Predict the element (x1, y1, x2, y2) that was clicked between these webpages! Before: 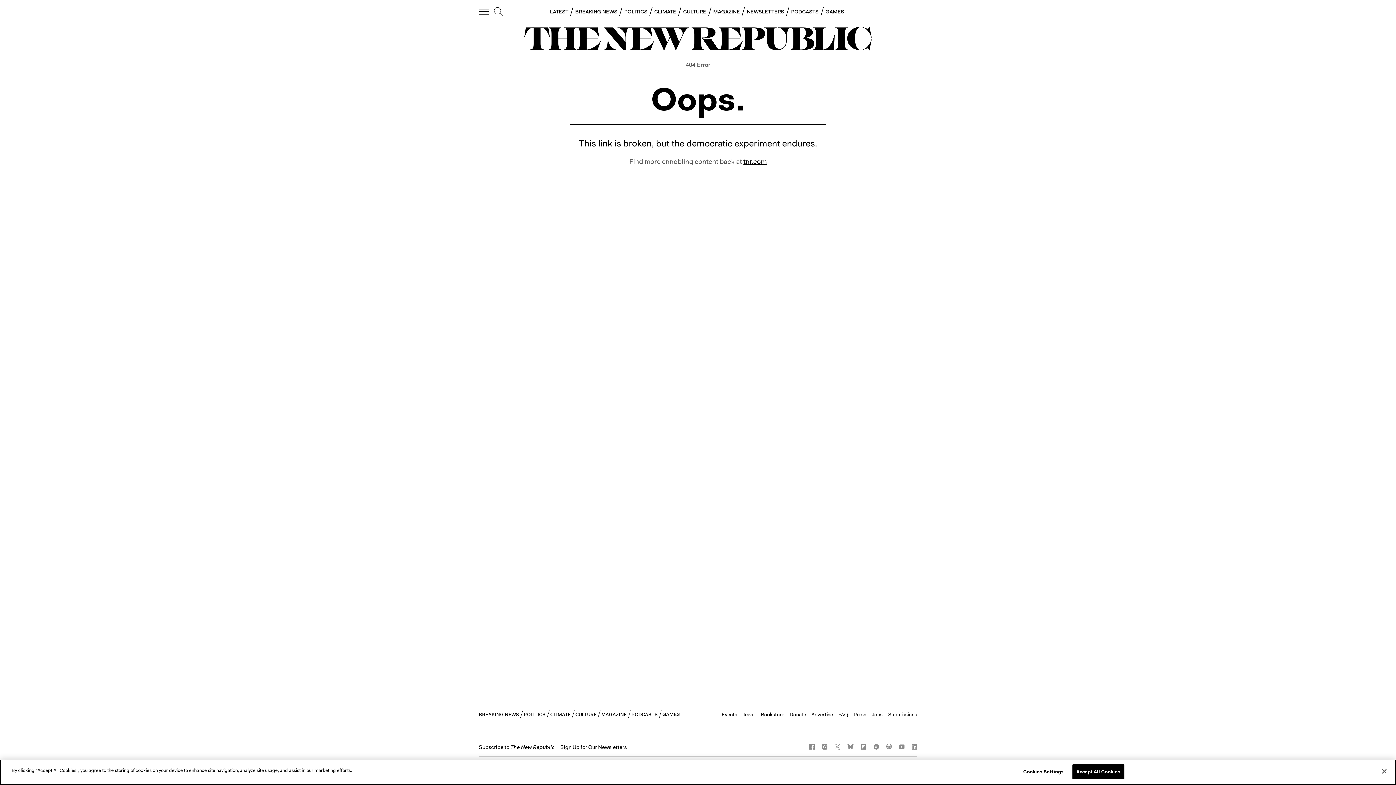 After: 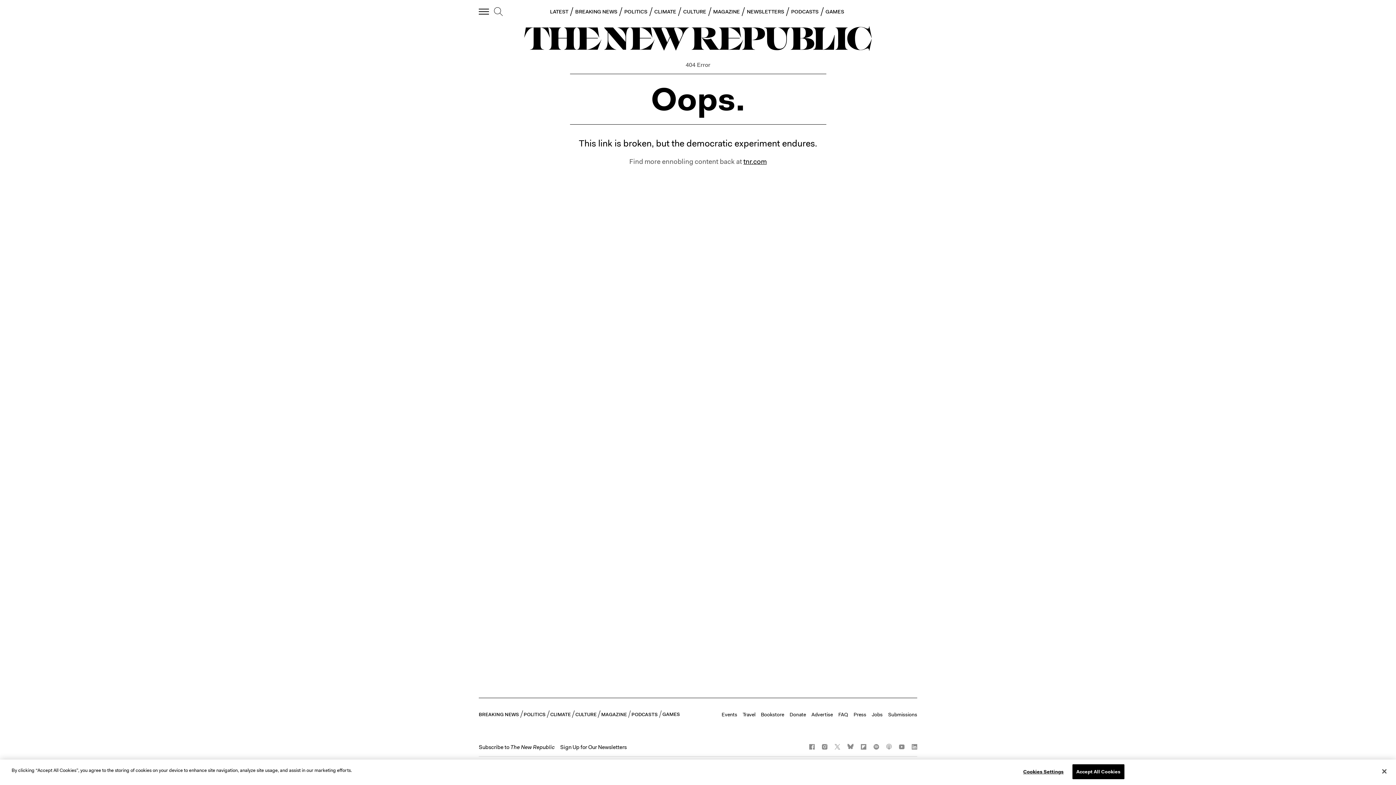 Action: bbox: (861, 744, 866, 749)